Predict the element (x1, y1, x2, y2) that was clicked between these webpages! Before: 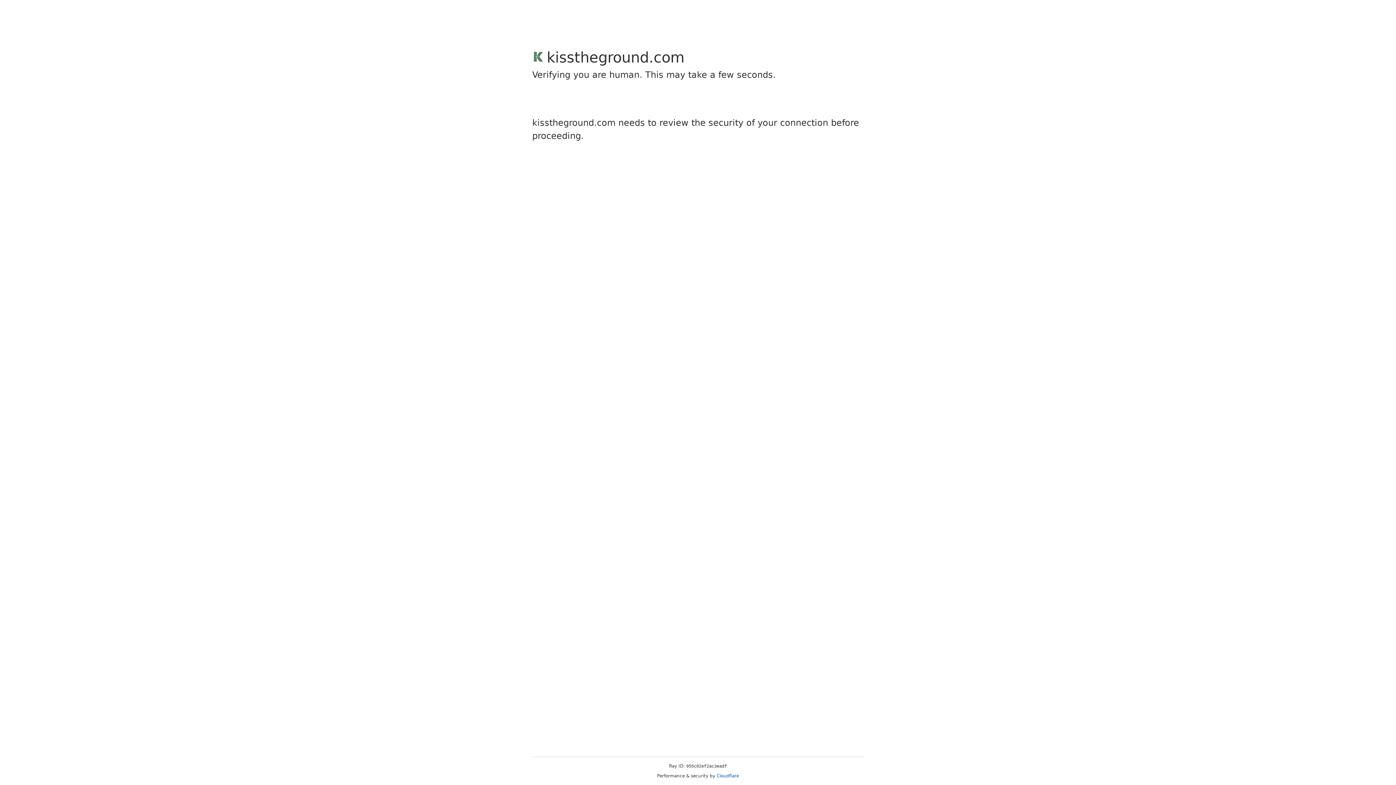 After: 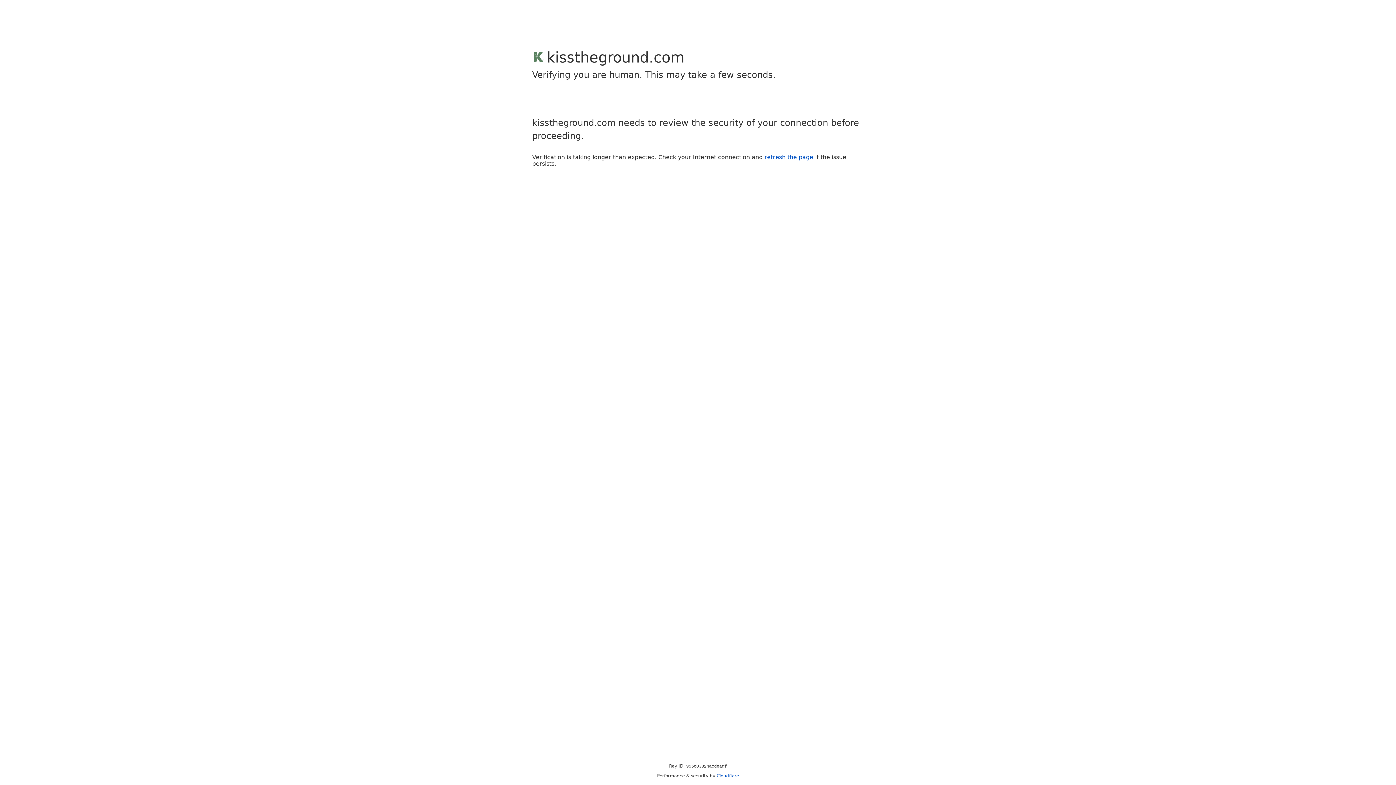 Action: label: Cloudflare bbox: (716, 773, 739, 778)